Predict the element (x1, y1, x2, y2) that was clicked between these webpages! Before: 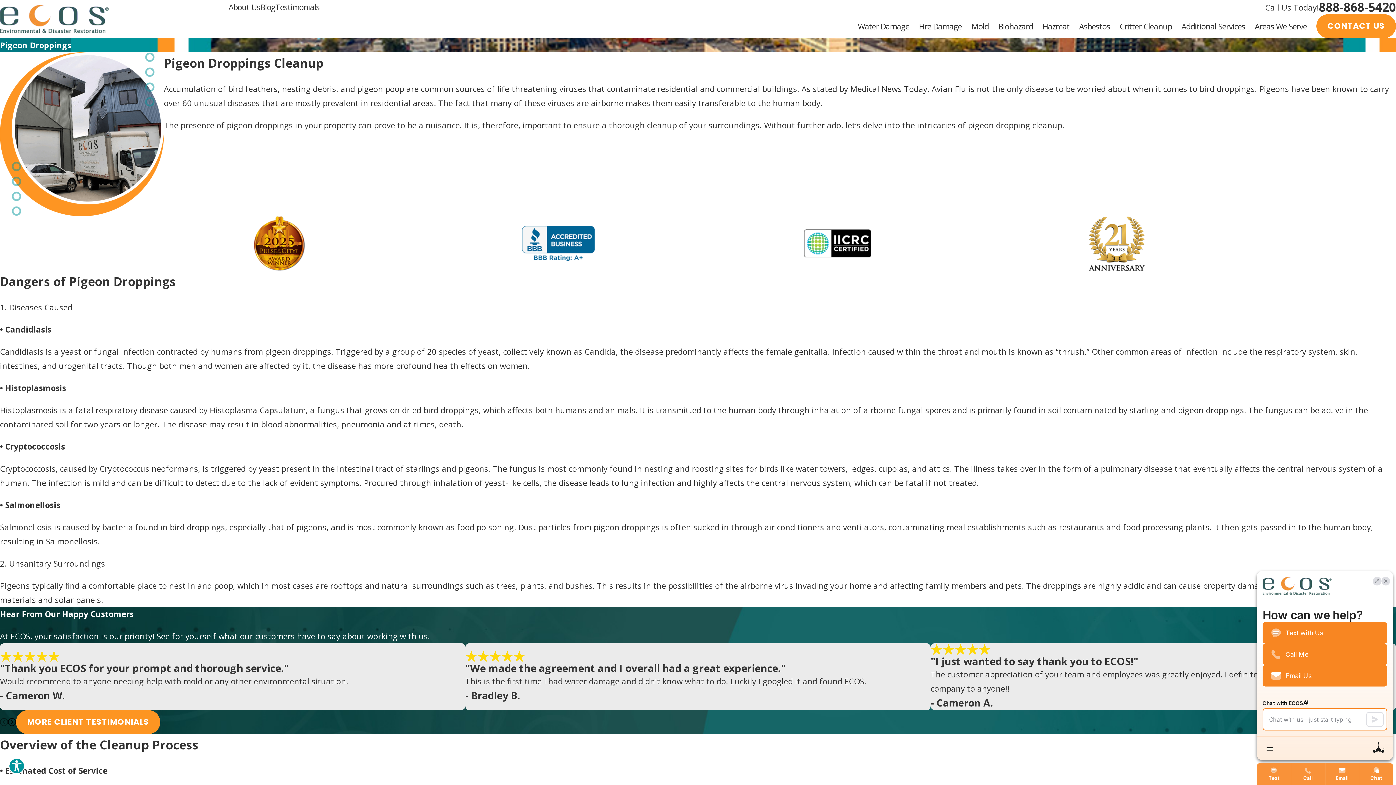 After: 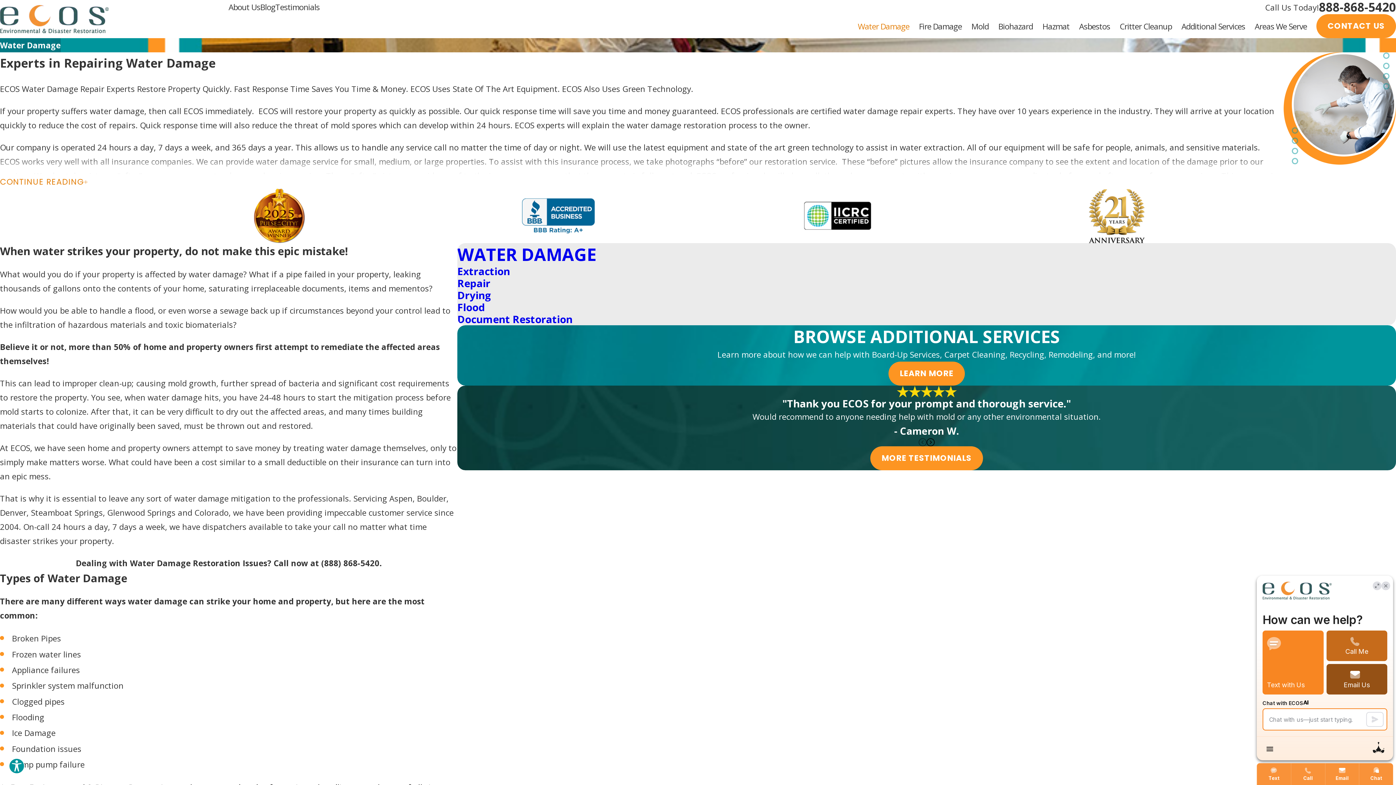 Action: label: Water Damage bbox: (858, 14, 909, 38)